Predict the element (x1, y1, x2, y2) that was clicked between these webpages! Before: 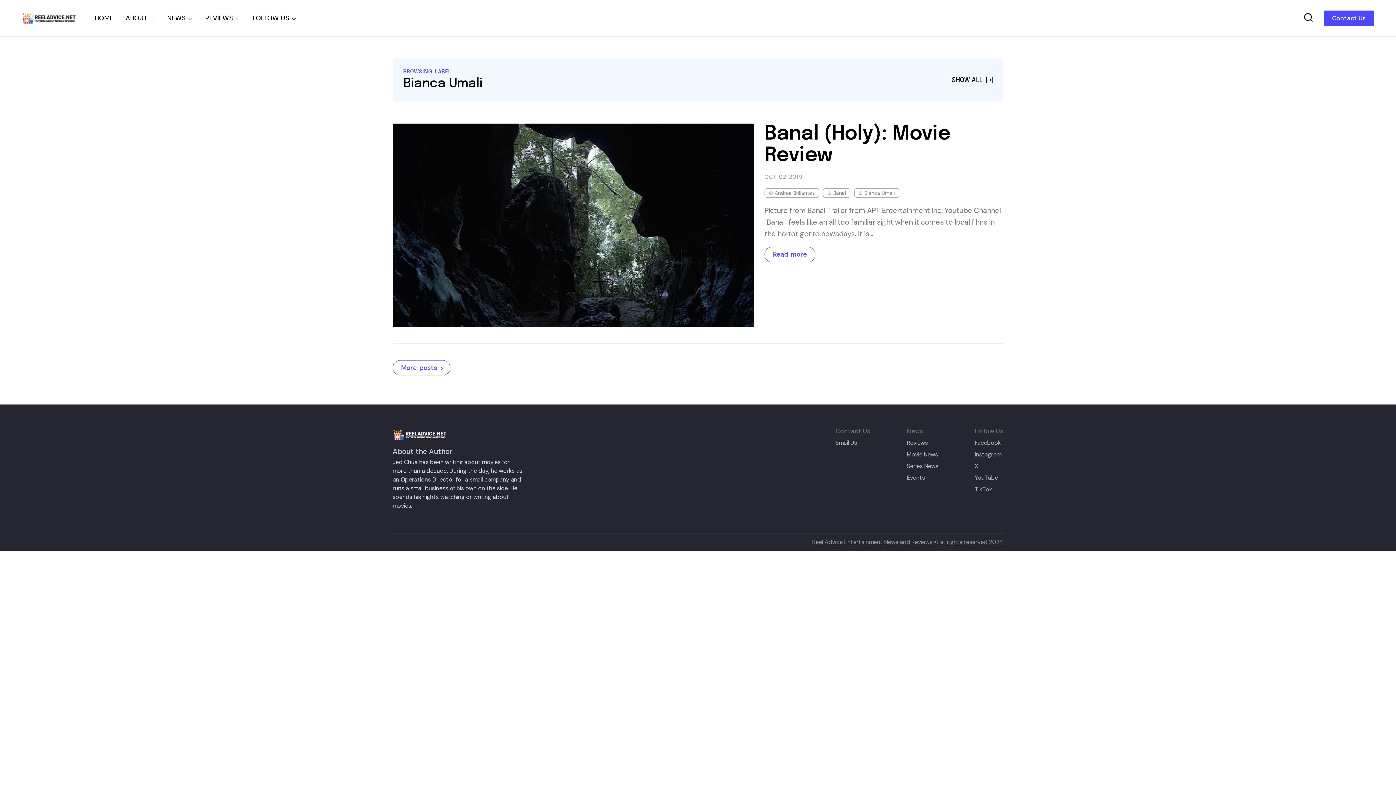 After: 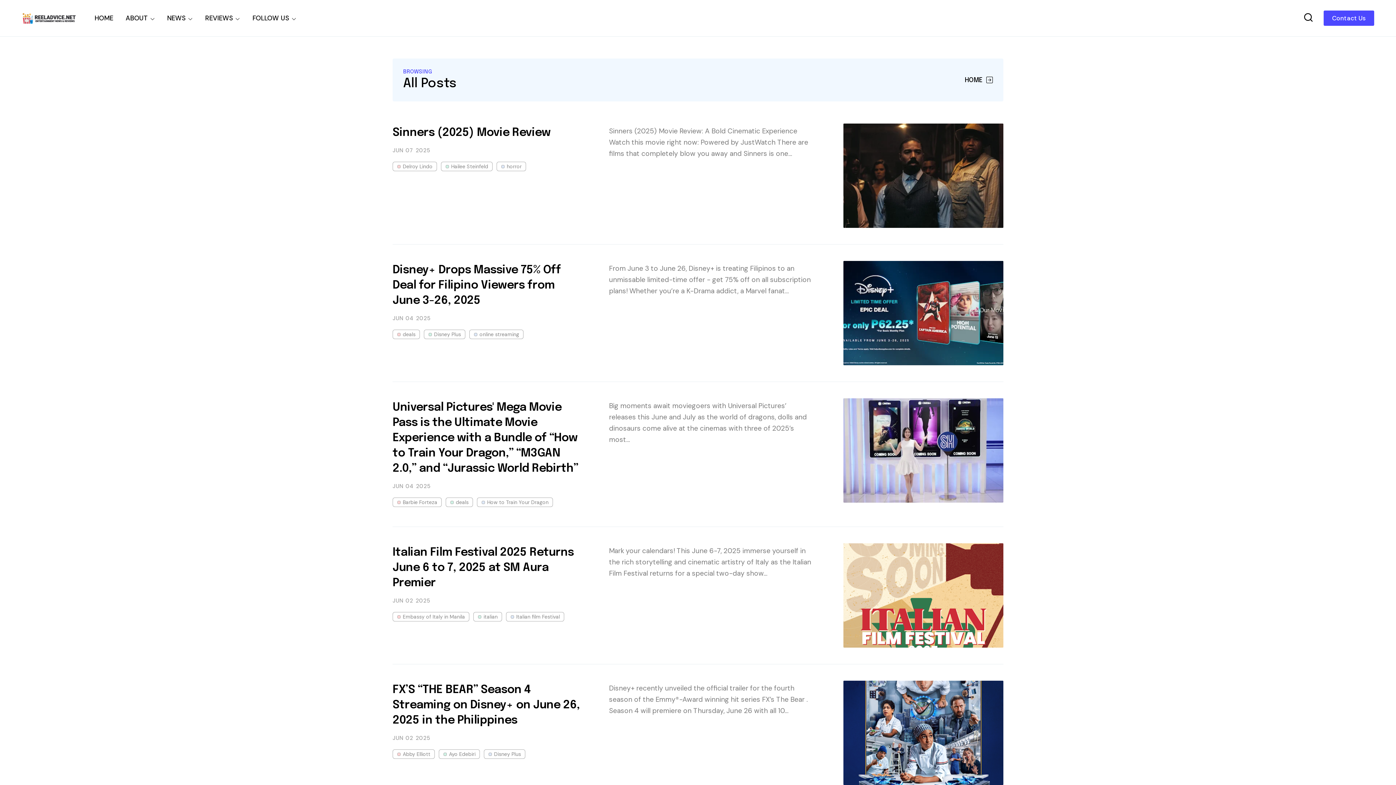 Action: label: SHOW ALL bbox: (952, 76, 993, 83)